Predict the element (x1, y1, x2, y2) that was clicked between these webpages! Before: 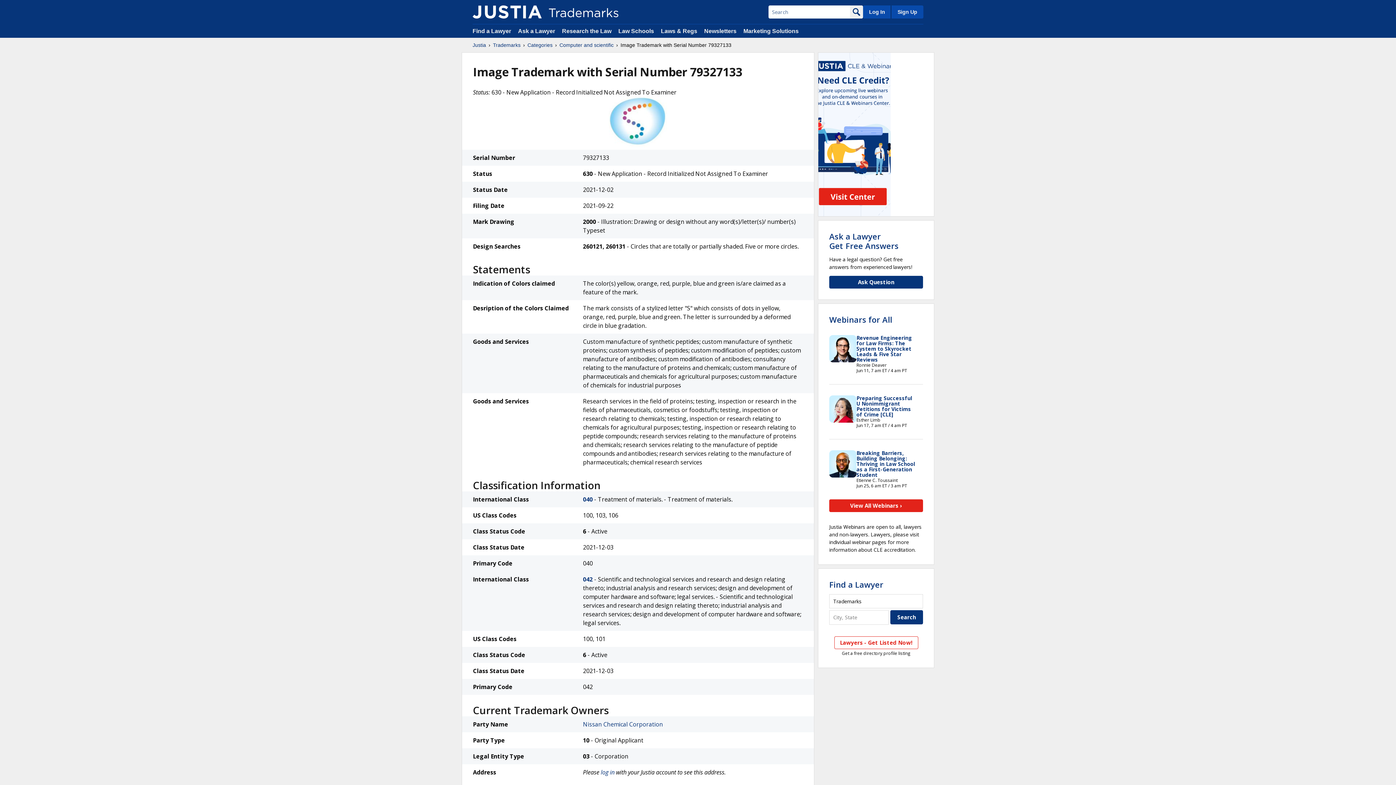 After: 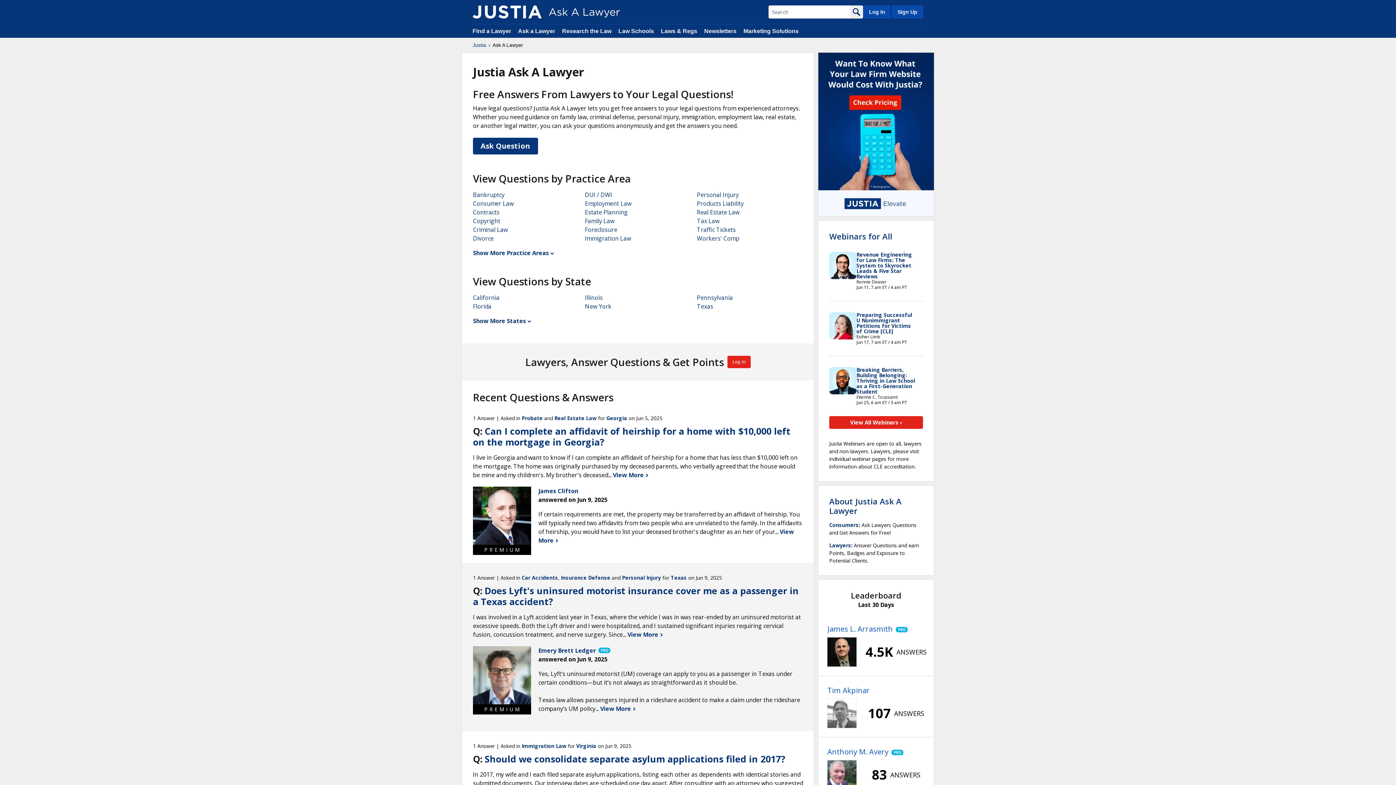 Action: bbox: (518, 28, 555, 34) label: Ask a Lawyer